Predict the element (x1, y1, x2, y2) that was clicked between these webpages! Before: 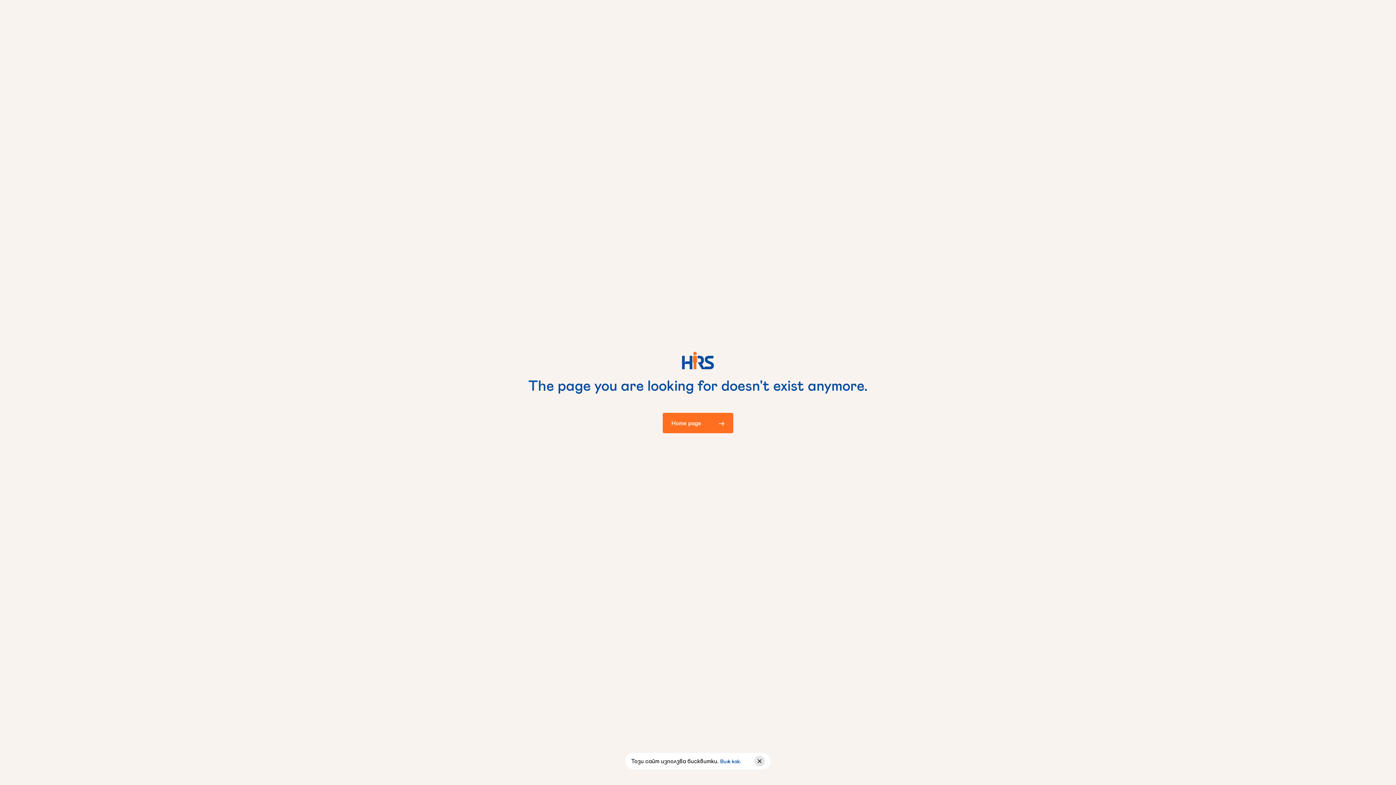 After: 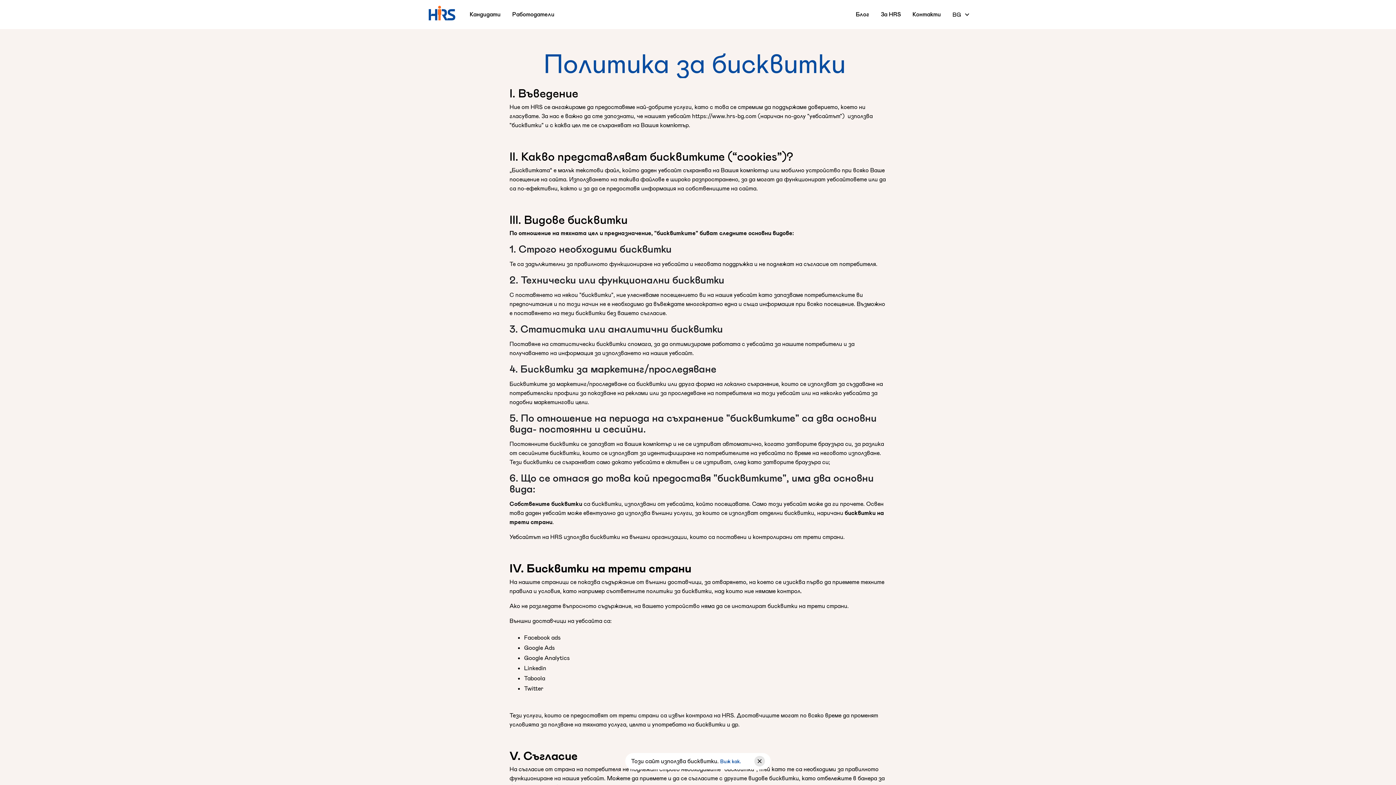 Action: bbox: (720, 758, 741, 764) label: Виж как.